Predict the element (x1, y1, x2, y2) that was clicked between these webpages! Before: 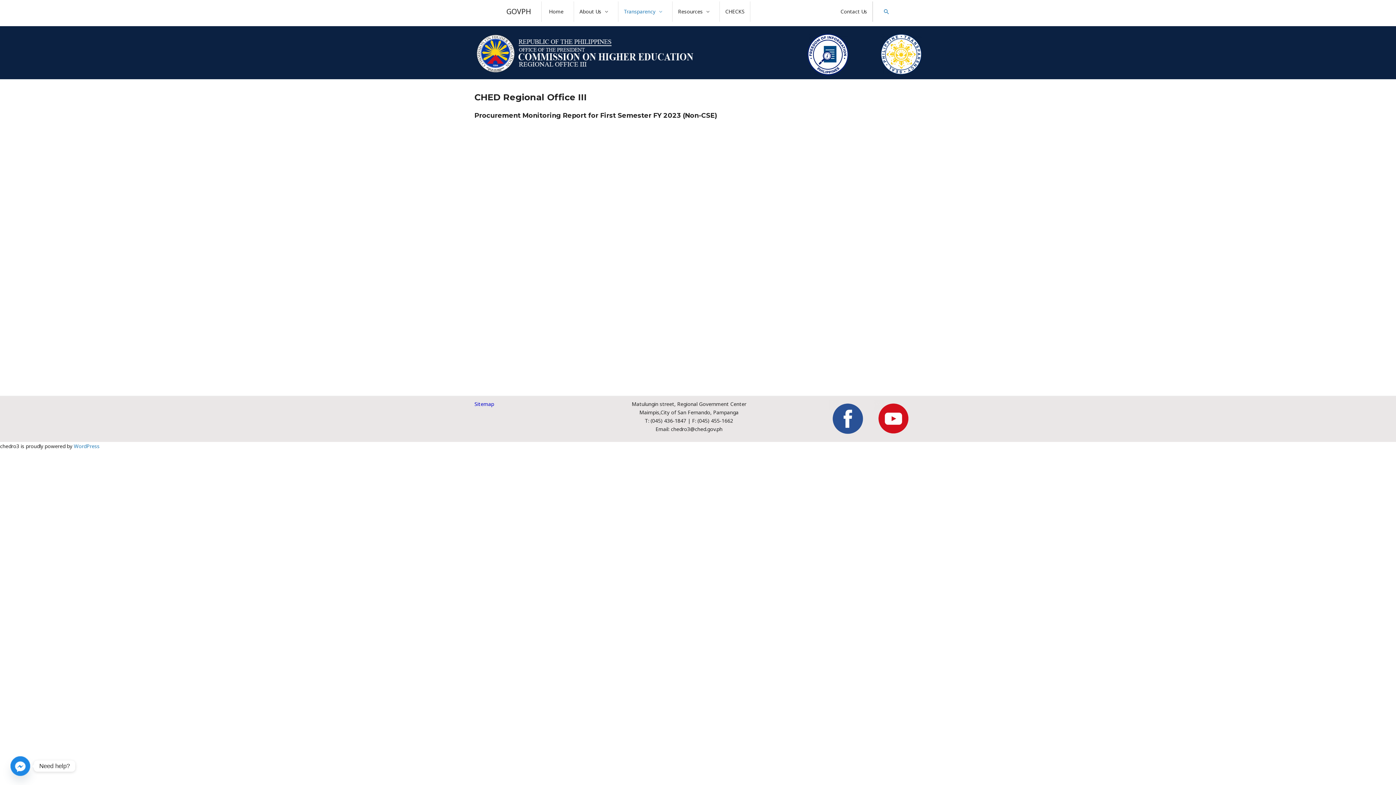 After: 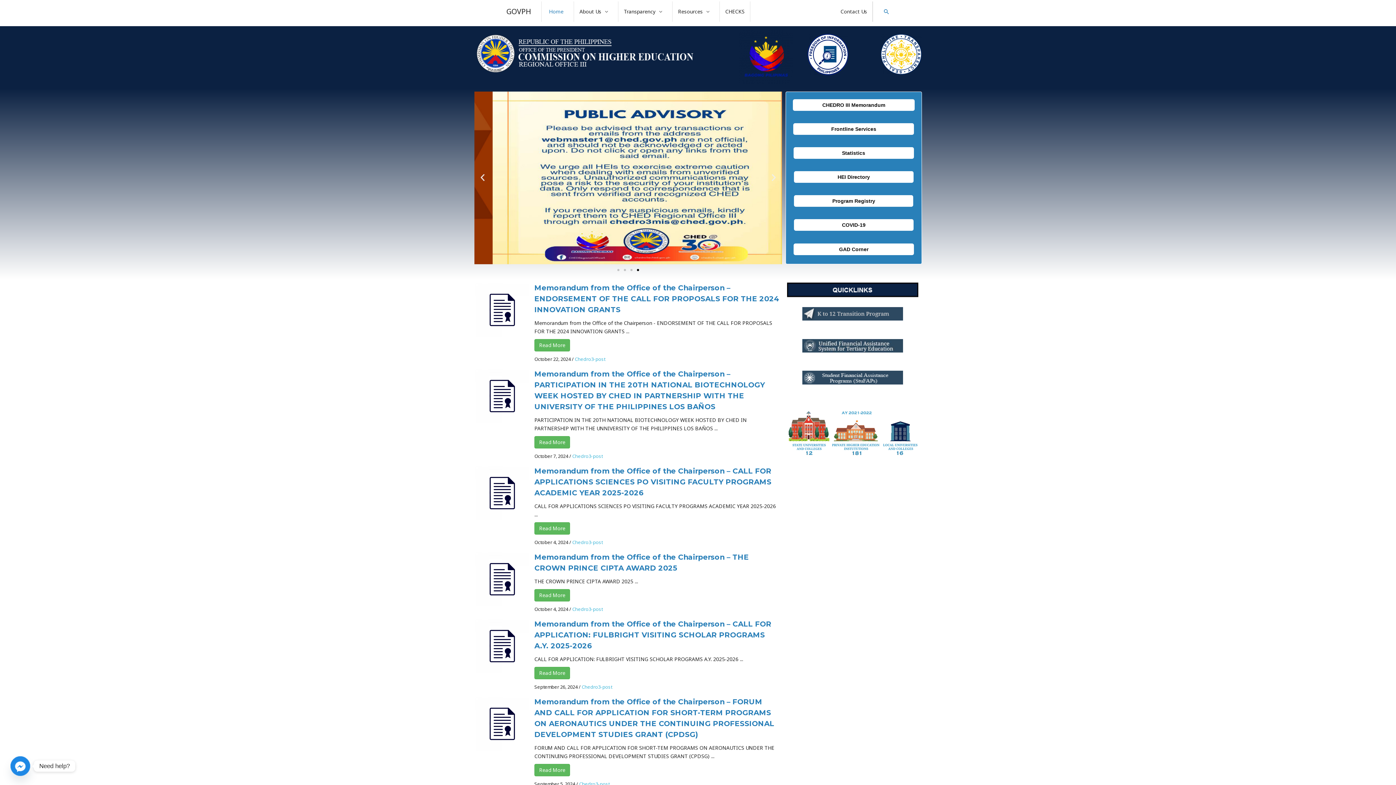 Action: bbox: (536, -2, 568, 26) label: Home